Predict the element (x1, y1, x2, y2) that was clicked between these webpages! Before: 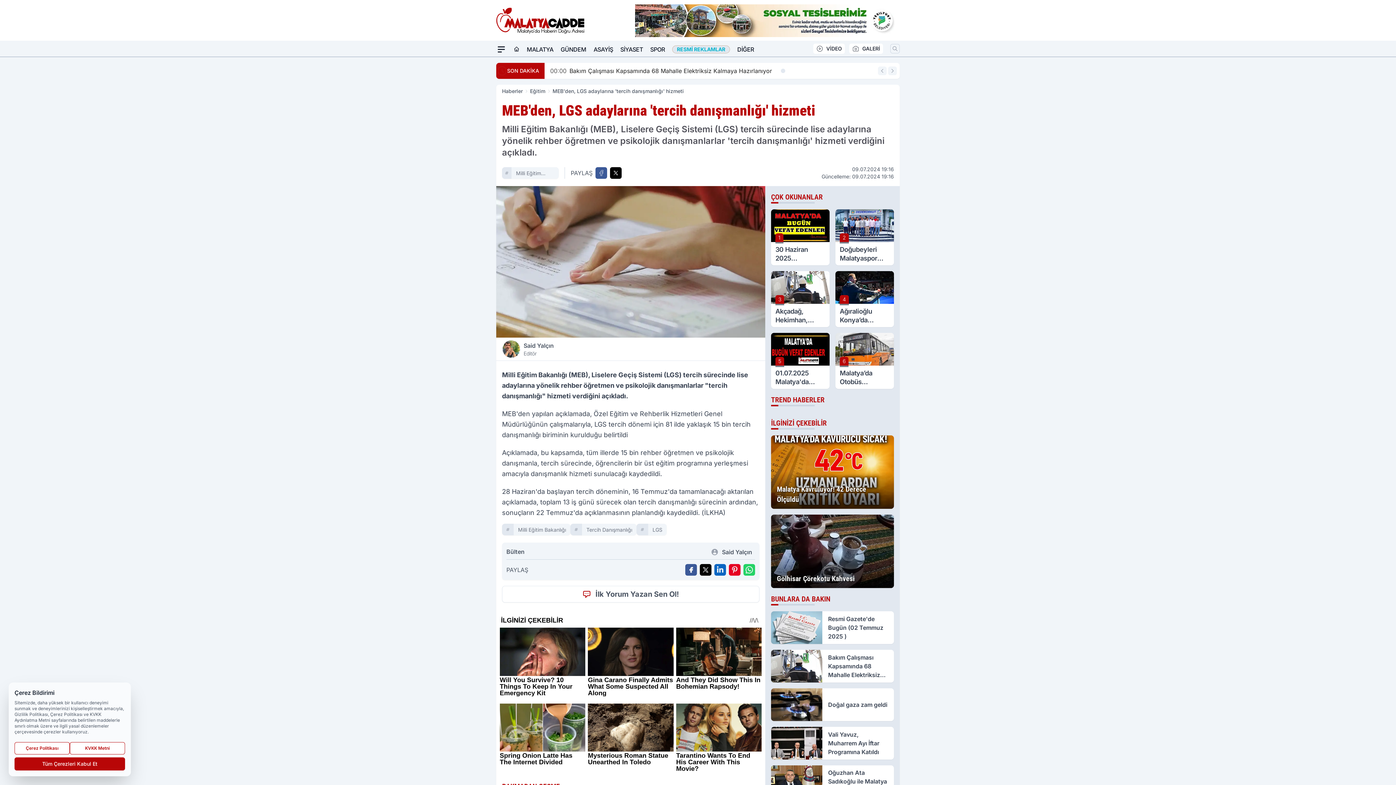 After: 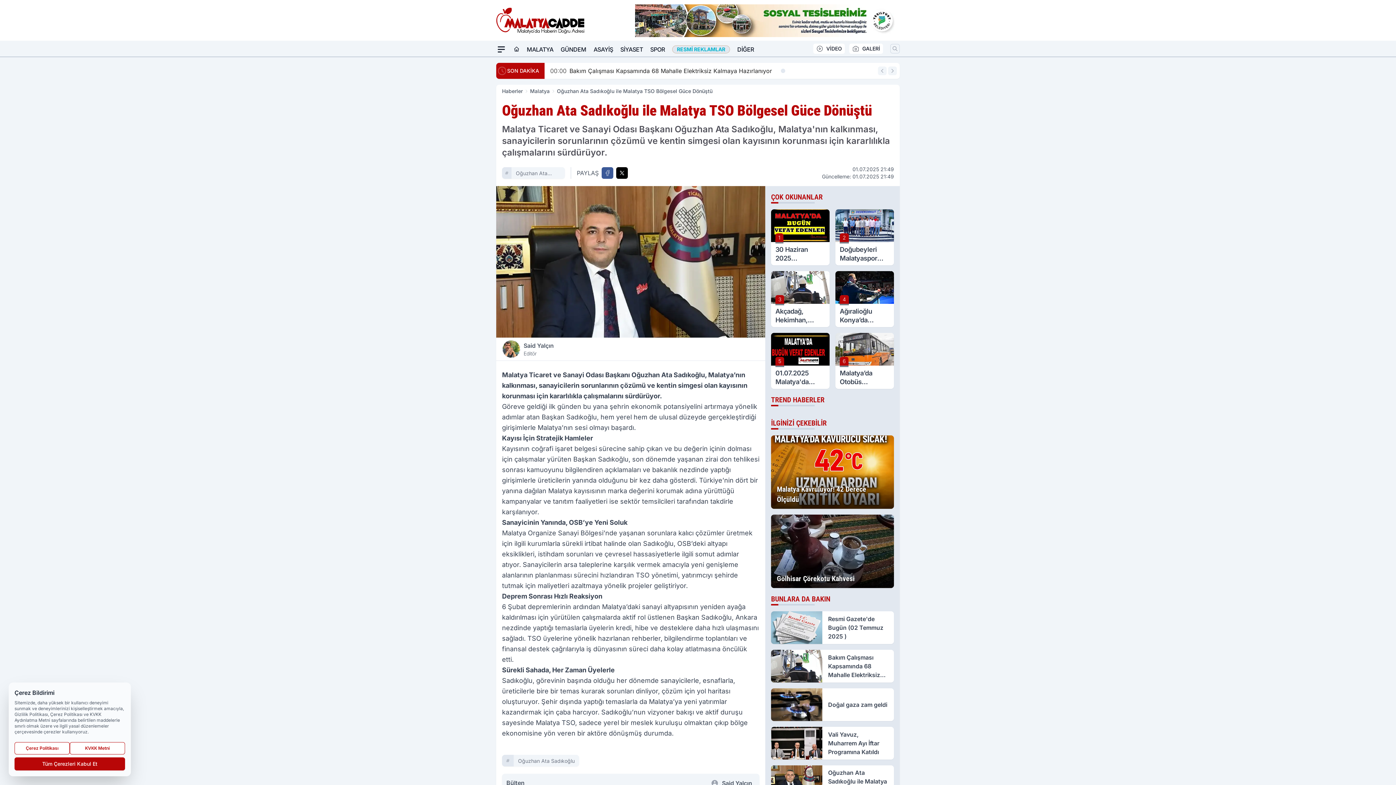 Action: bbox: (771, 765, 894, 798) label: Oğuzhan Ata Sadıkoğlu ile Malatya TSO Bölgesel Güce Dönüştü